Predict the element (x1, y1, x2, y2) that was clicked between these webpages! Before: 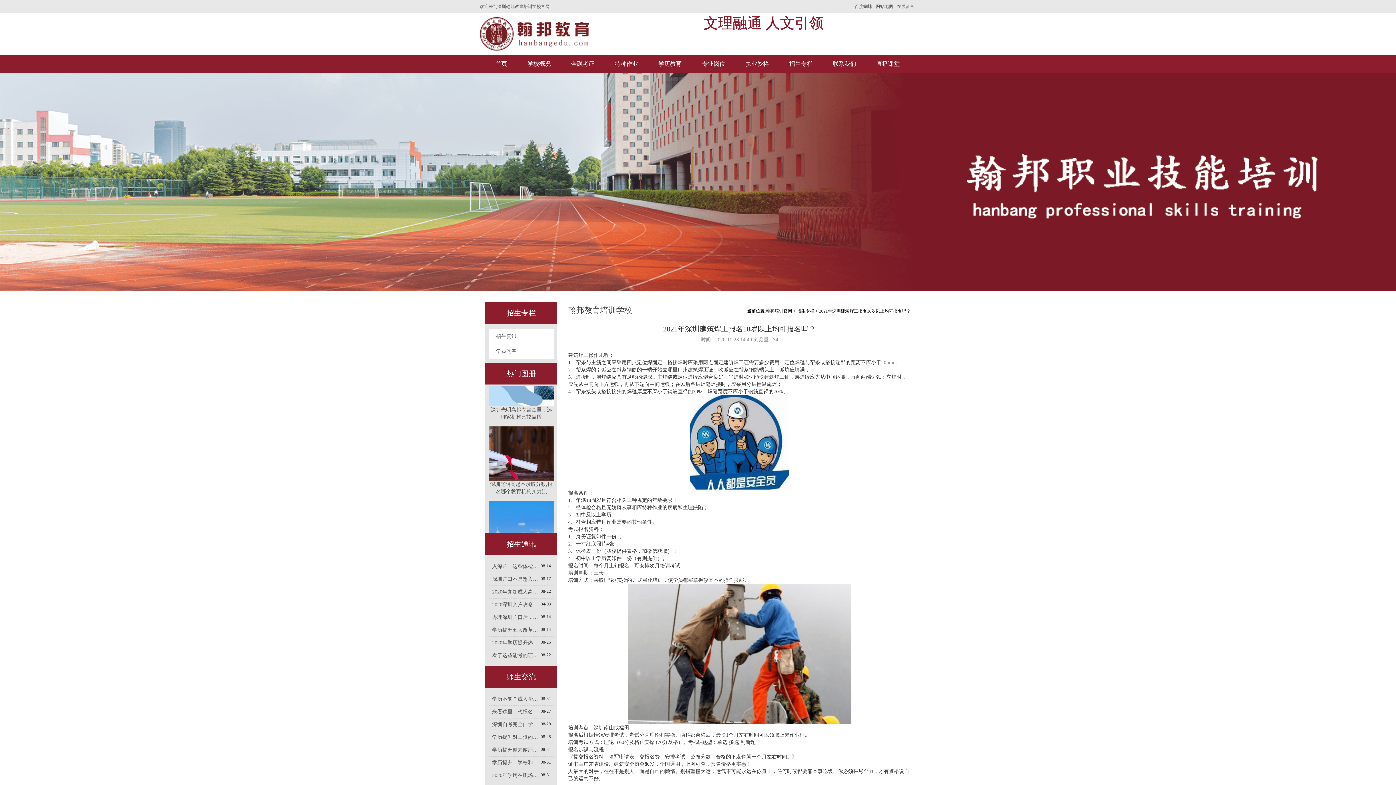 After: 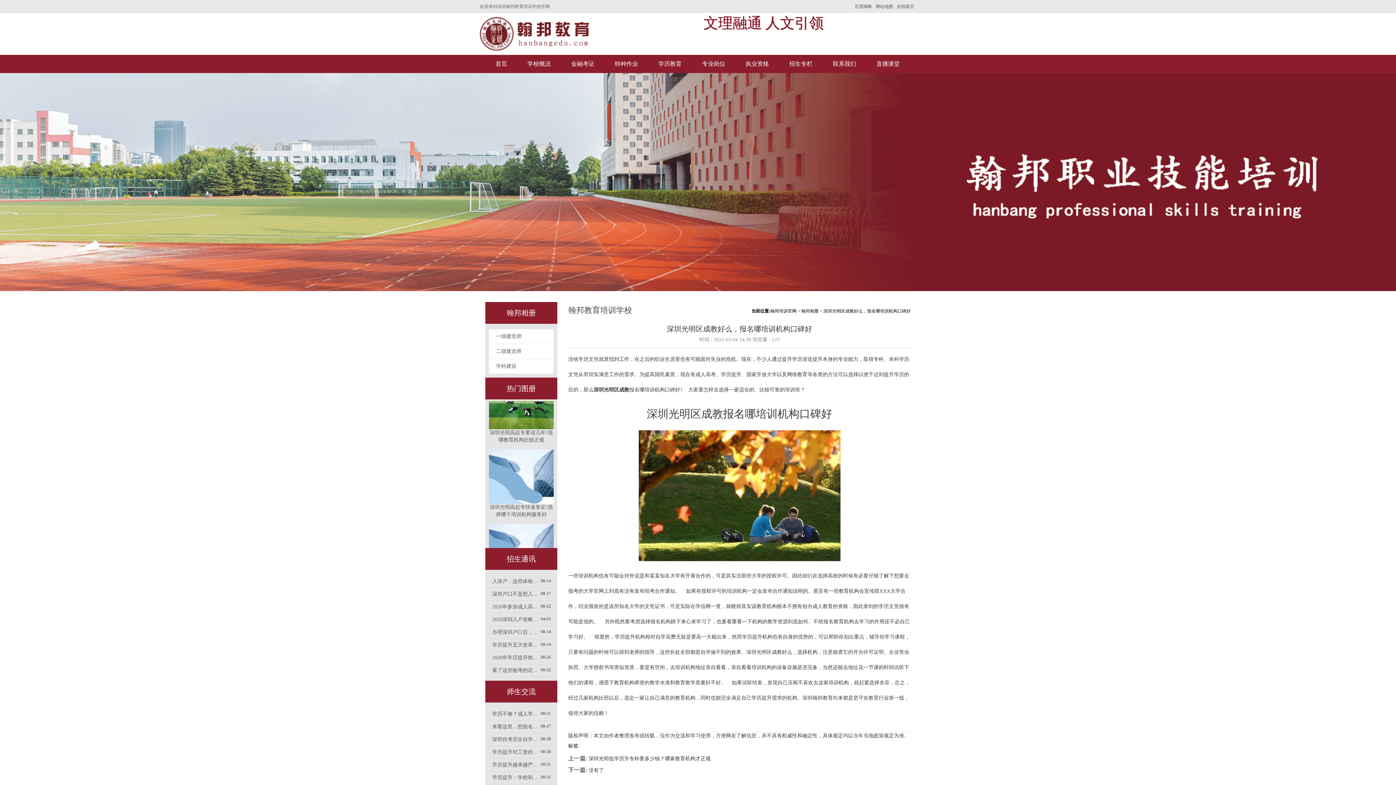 Action: bbox: (489, 444, 553, 449)